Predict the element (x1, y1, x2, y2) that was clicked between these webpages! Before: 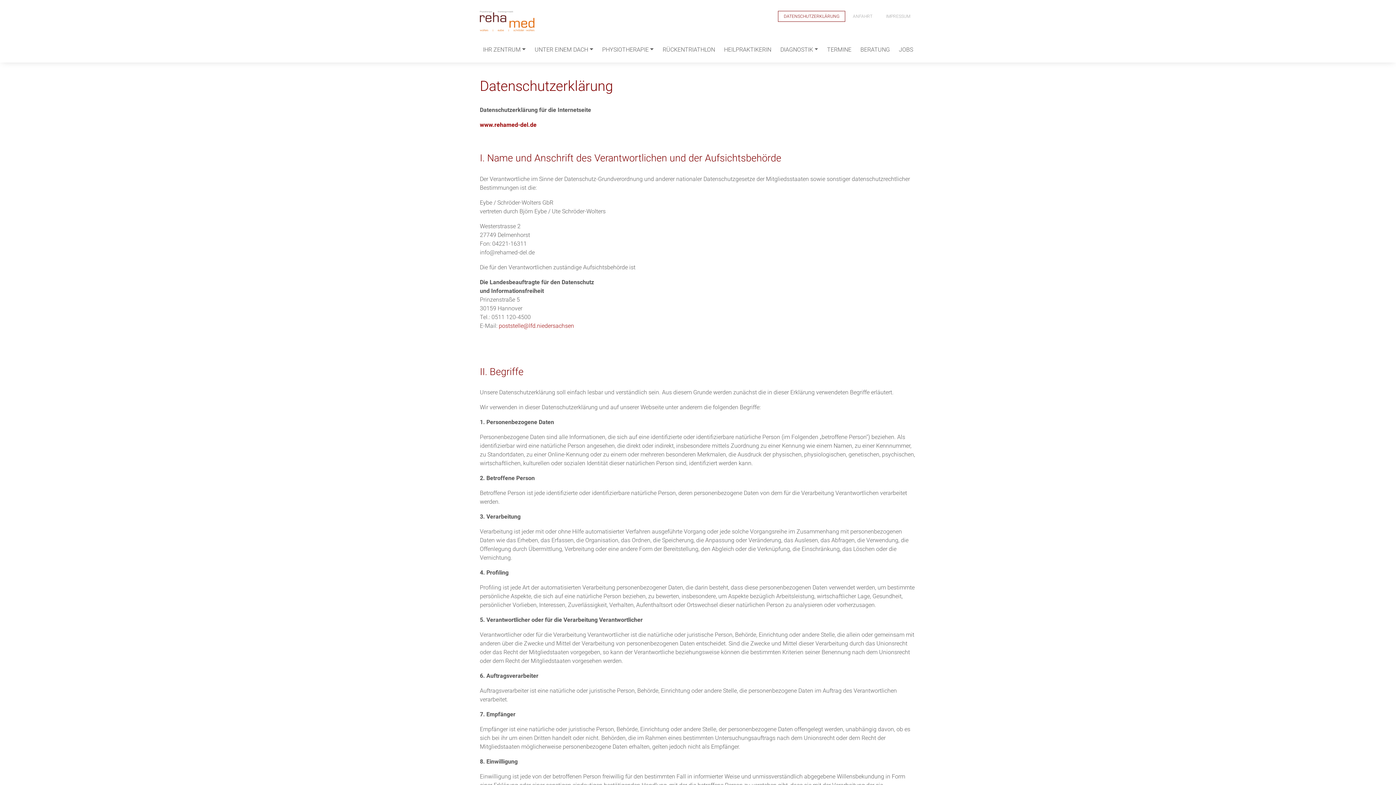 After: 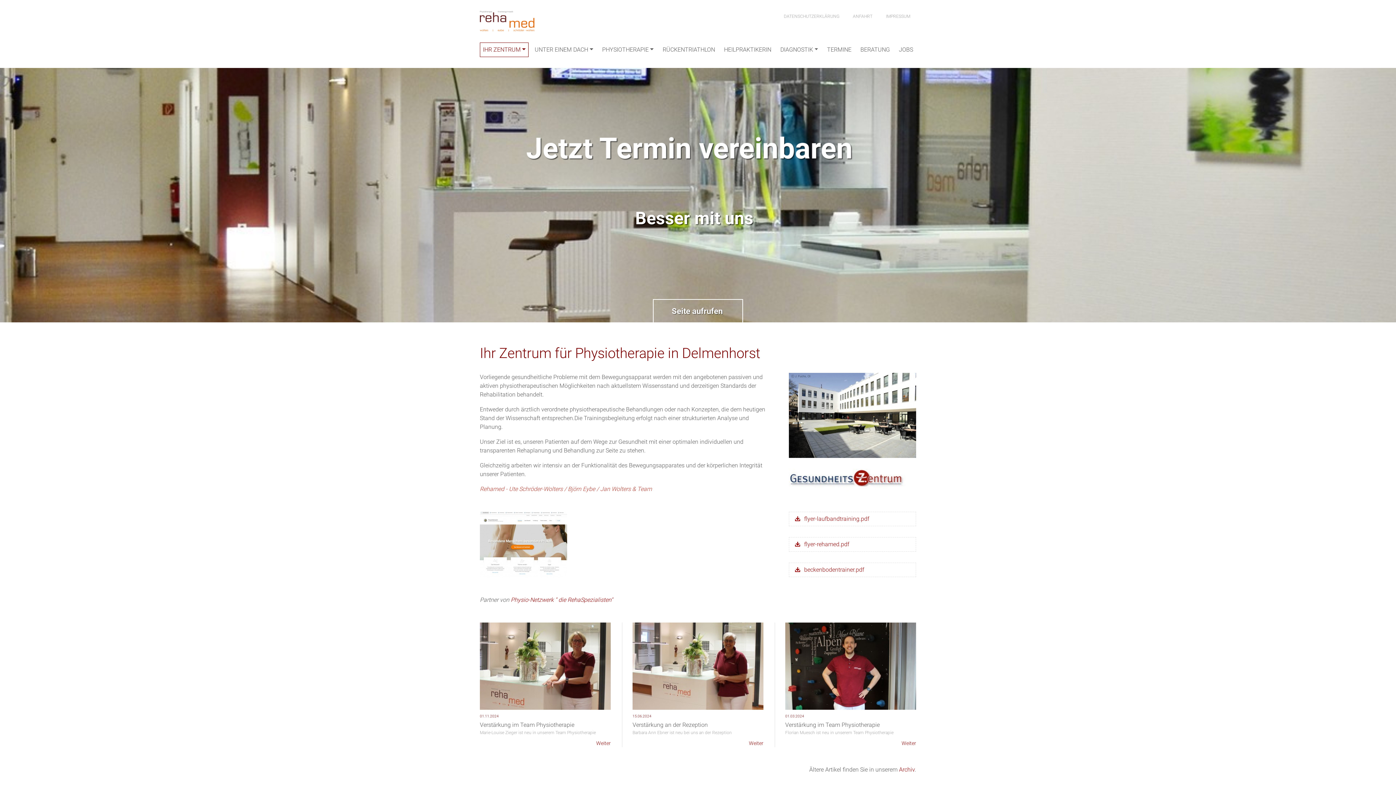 Action: bbox: (480, 121, 536, 128) label: www.rehamed-del.de